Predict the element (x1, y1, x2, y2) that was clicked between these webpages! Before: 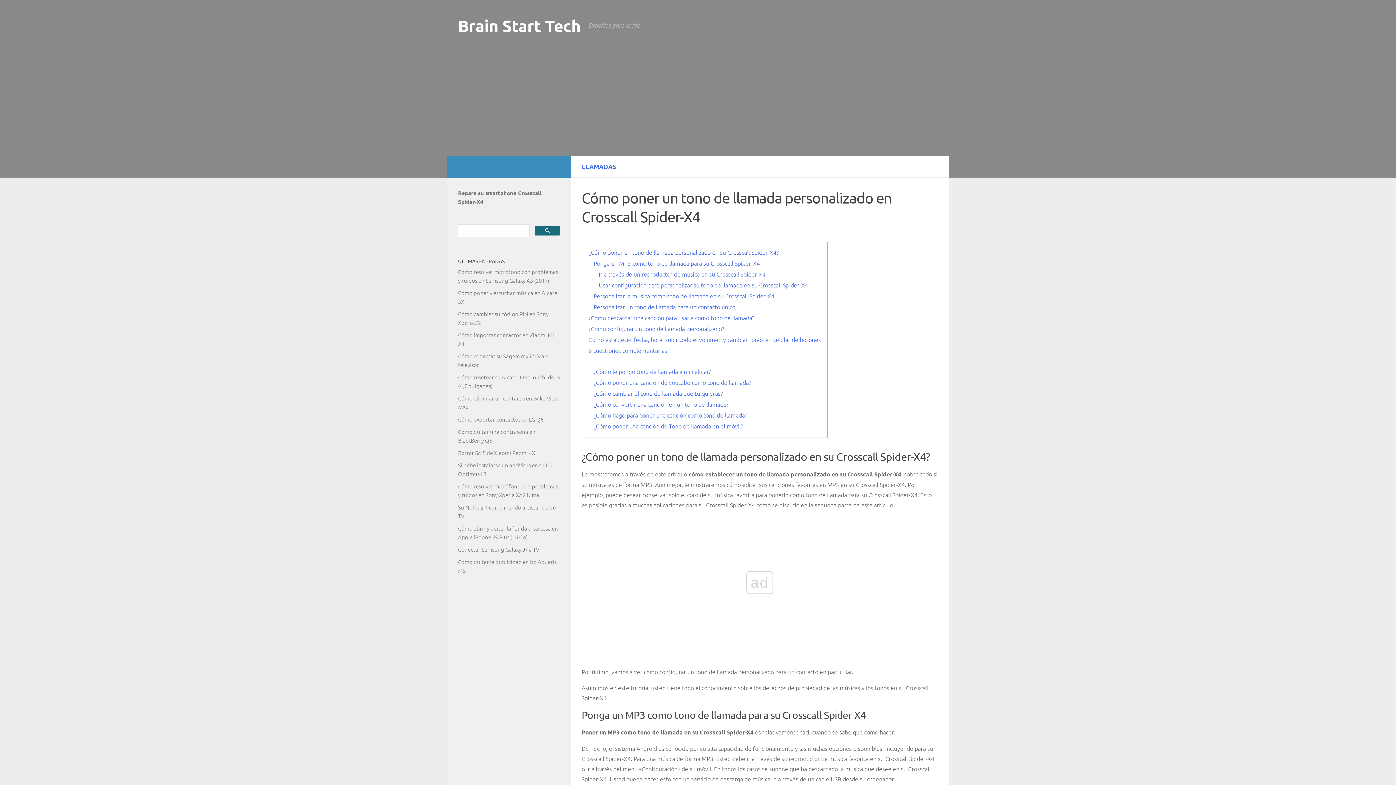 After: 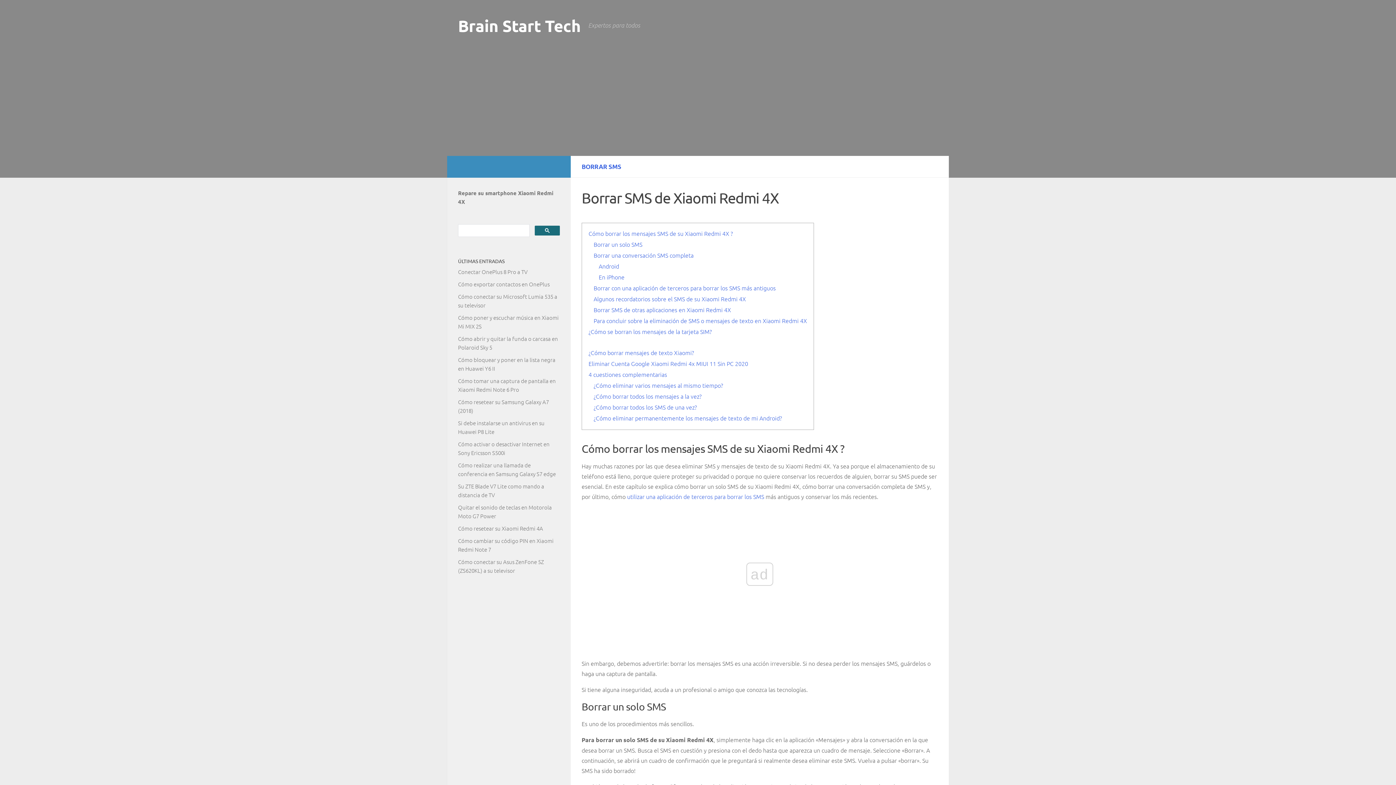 Action: label: Borrar SMS de Xiaomi Redmi 4X bbox: (458, 449, 535, 456)